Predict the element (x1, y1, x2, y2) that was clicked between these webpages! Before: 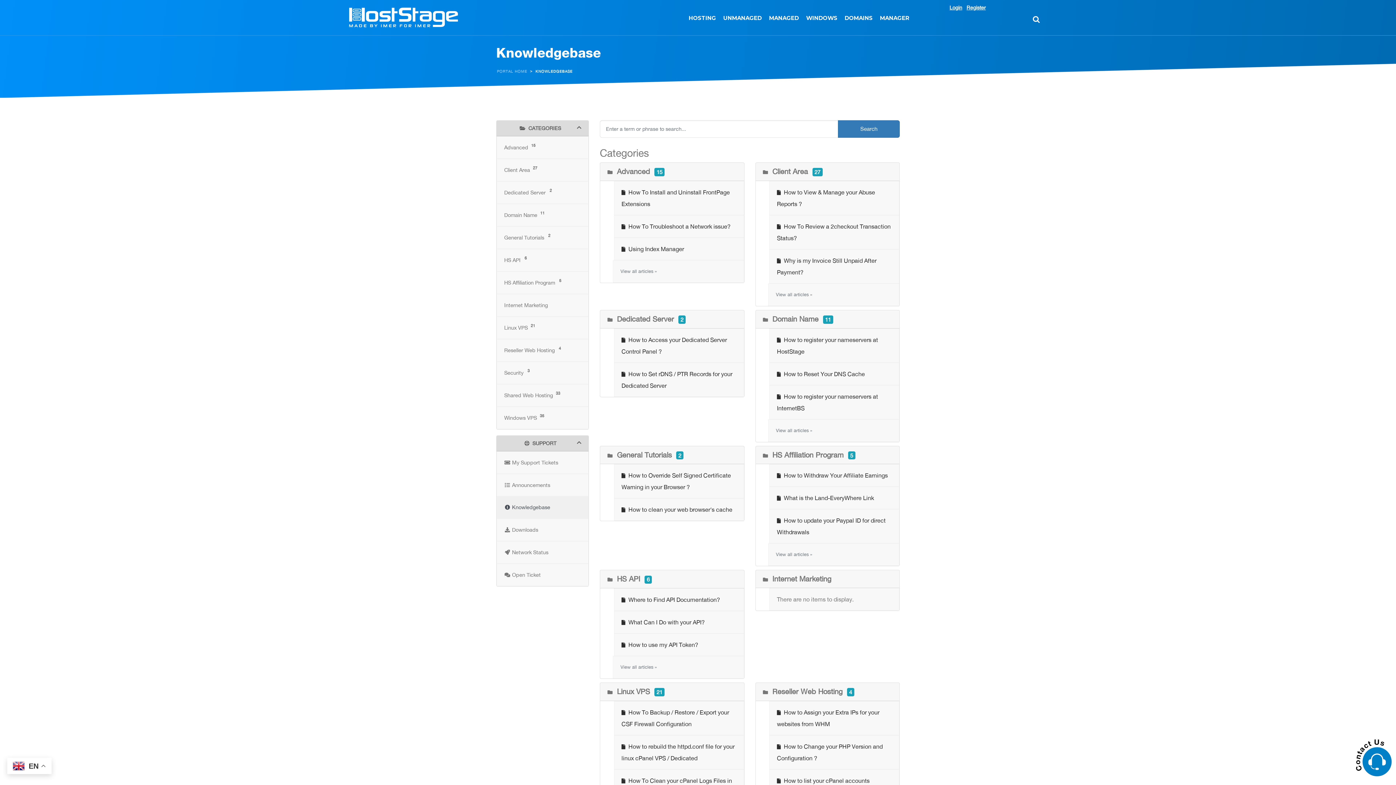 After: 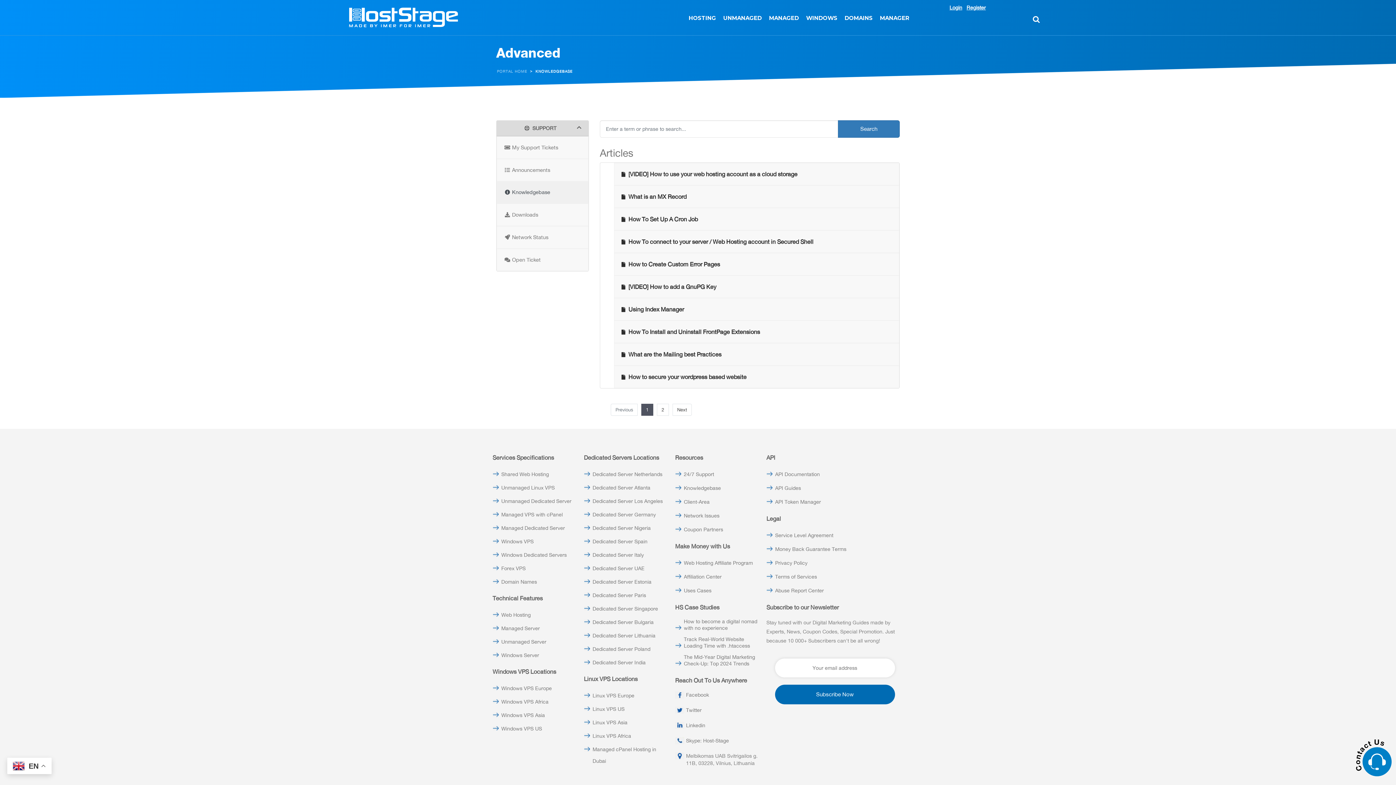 Action: bbox: (496, 136, 588, 158) label: 15
Advanced